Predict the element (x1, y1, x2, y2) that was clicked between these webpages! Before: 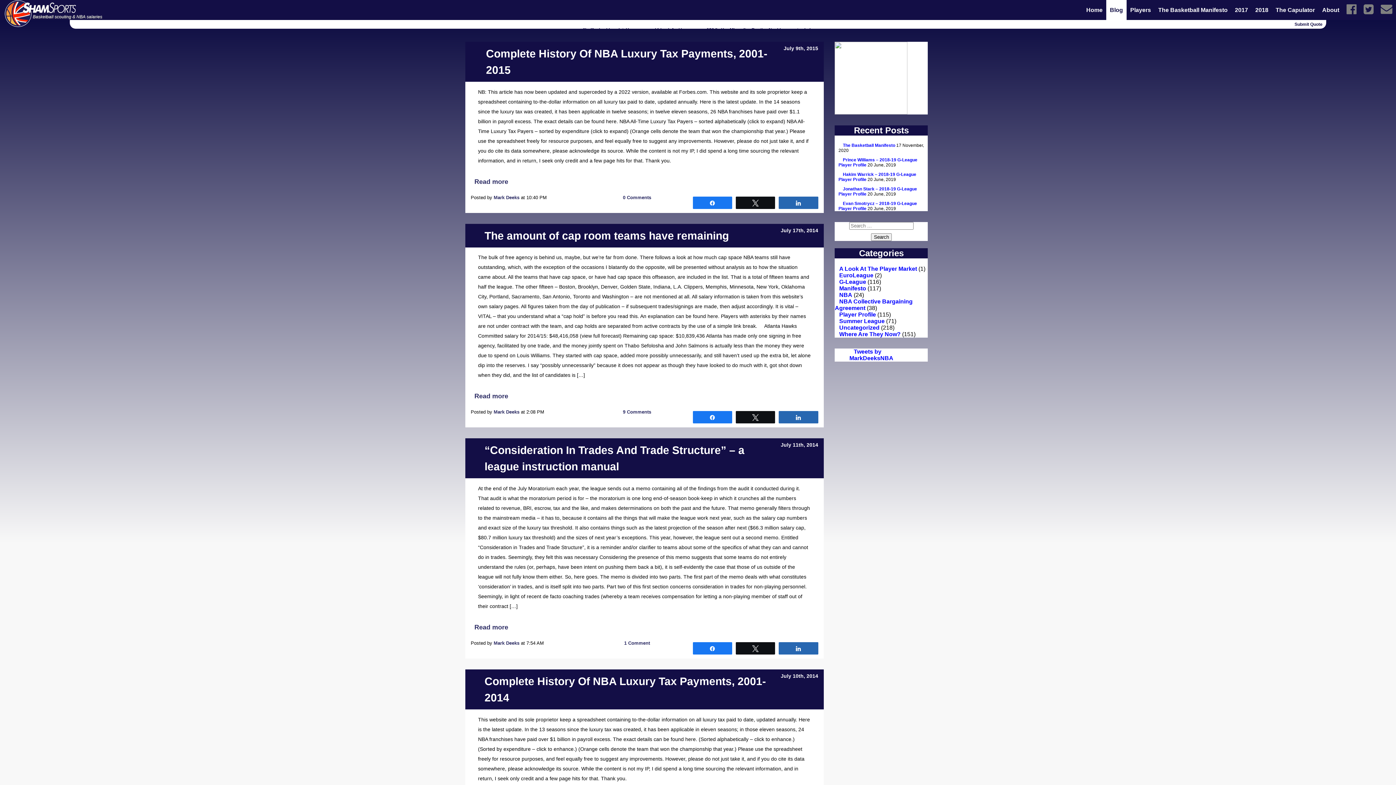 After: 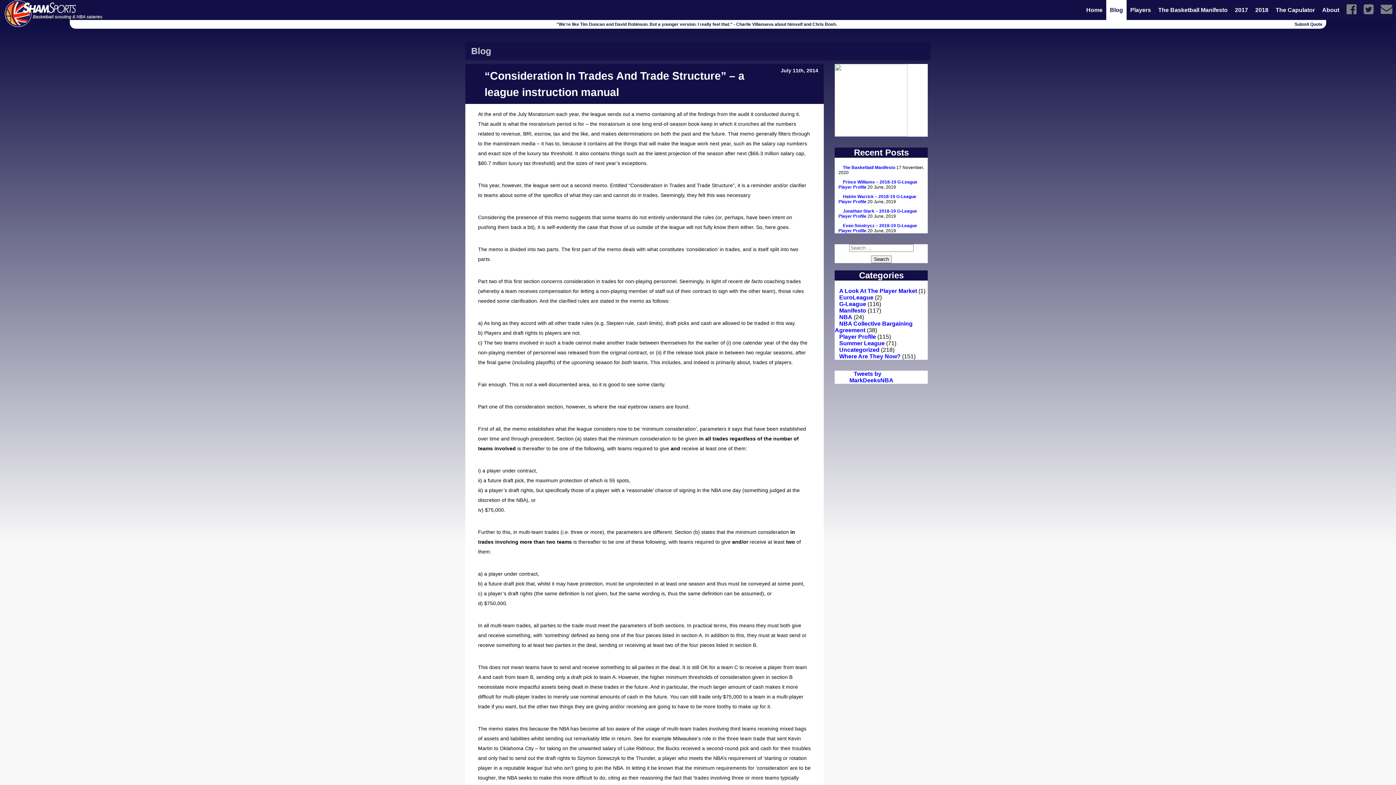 Action: label: Read more bbox: (474, 624, 508, 631)